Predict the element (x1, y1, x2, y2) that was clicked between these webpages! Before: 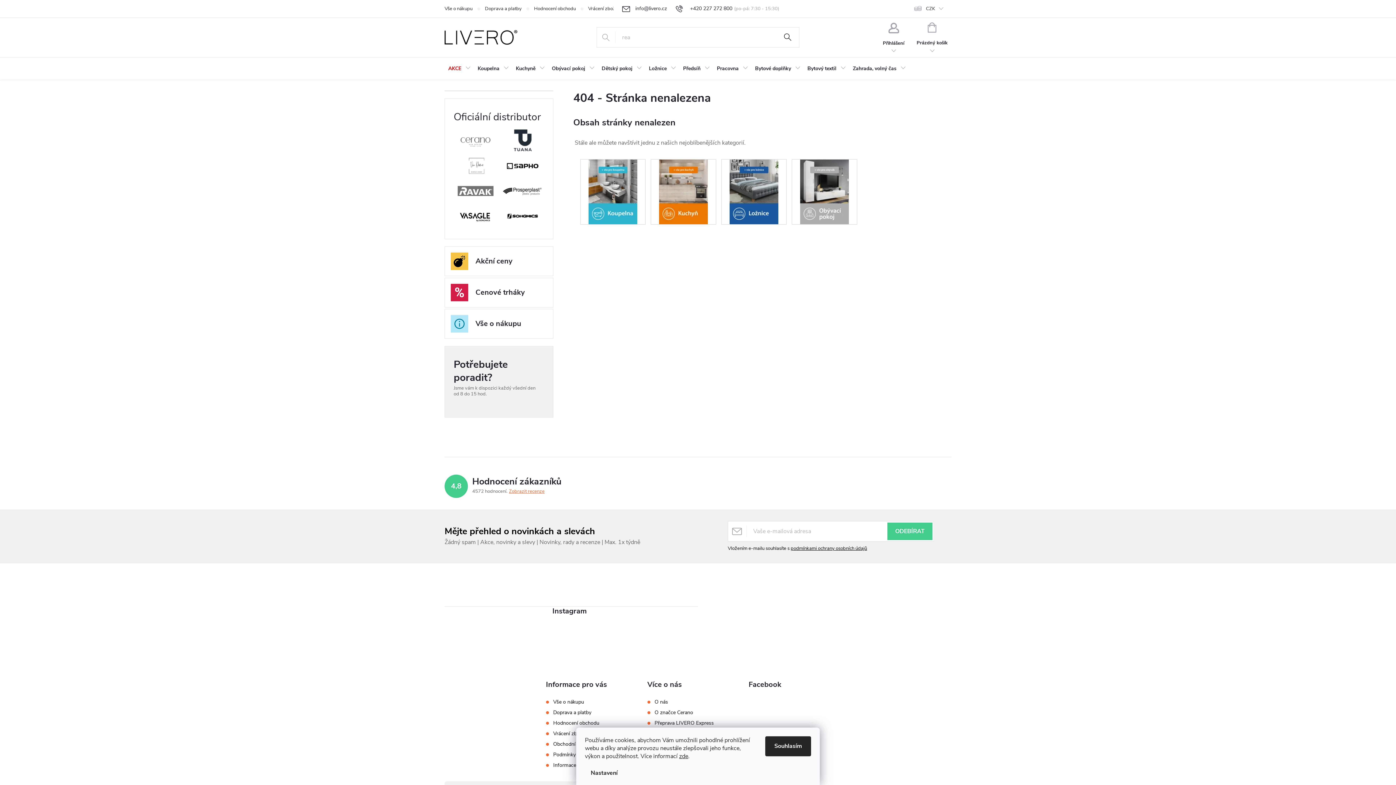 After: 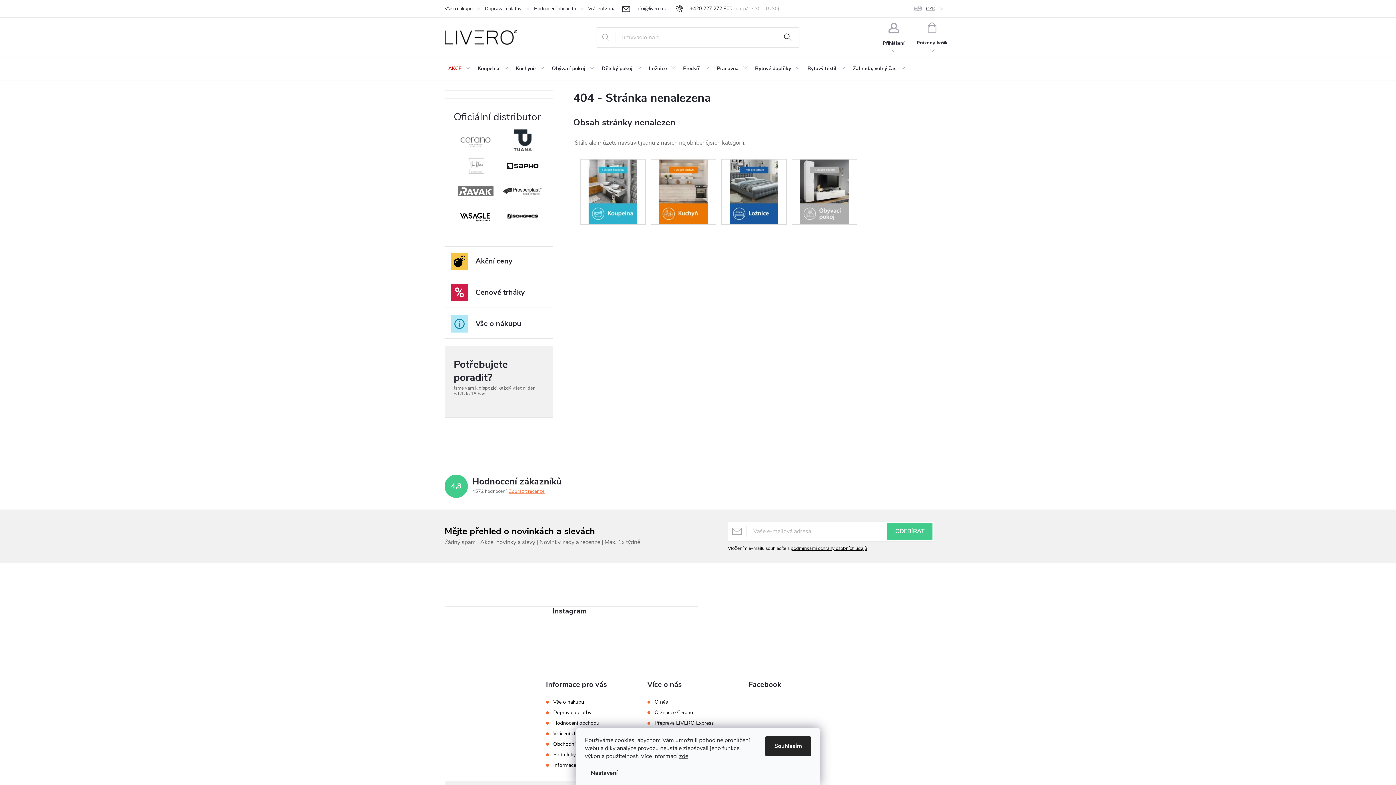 Action: bbox: (905, 0, 951, 17) label: CZK